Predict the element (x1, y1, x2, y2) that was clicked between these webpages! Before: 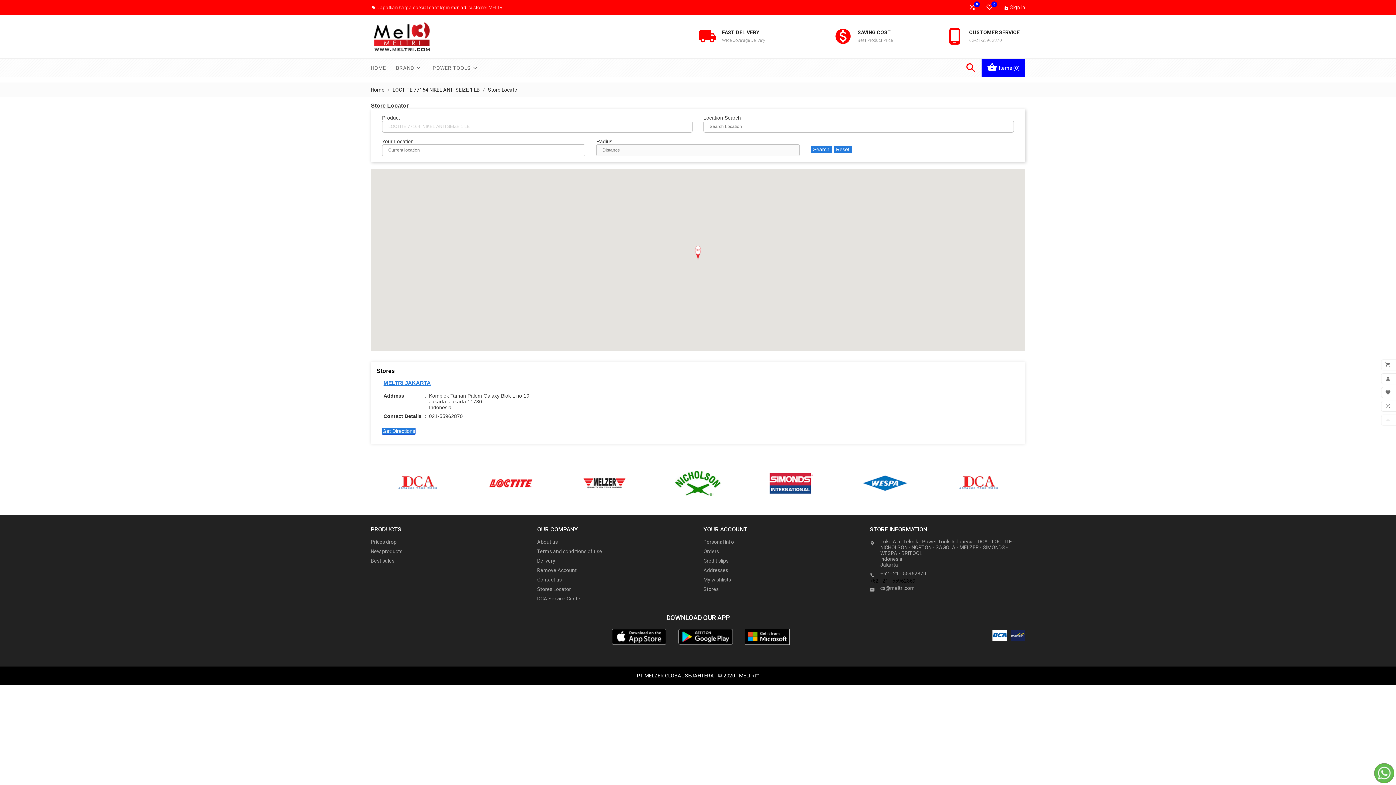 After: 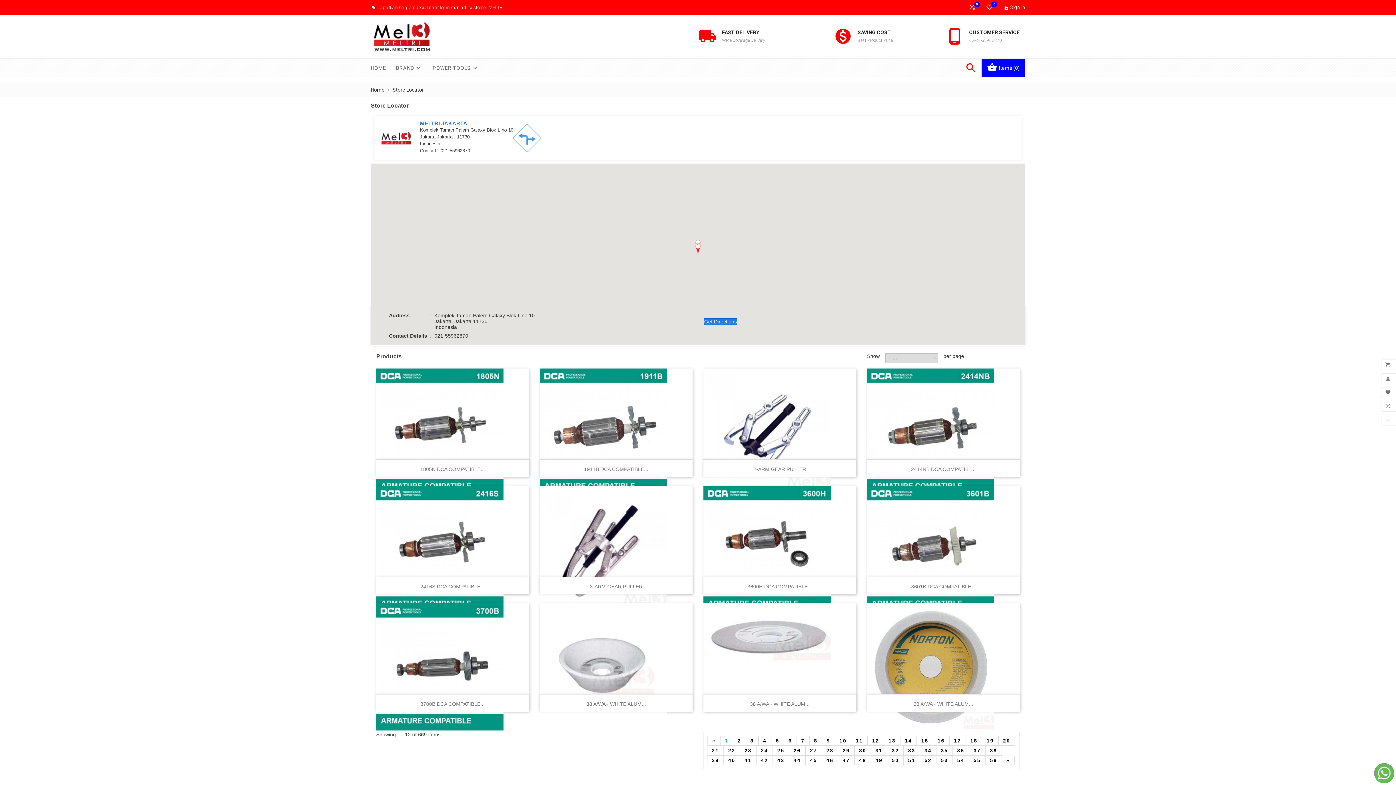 Action: label: MELTRI JAKARTA bbox: (382, 378, 432, 387)